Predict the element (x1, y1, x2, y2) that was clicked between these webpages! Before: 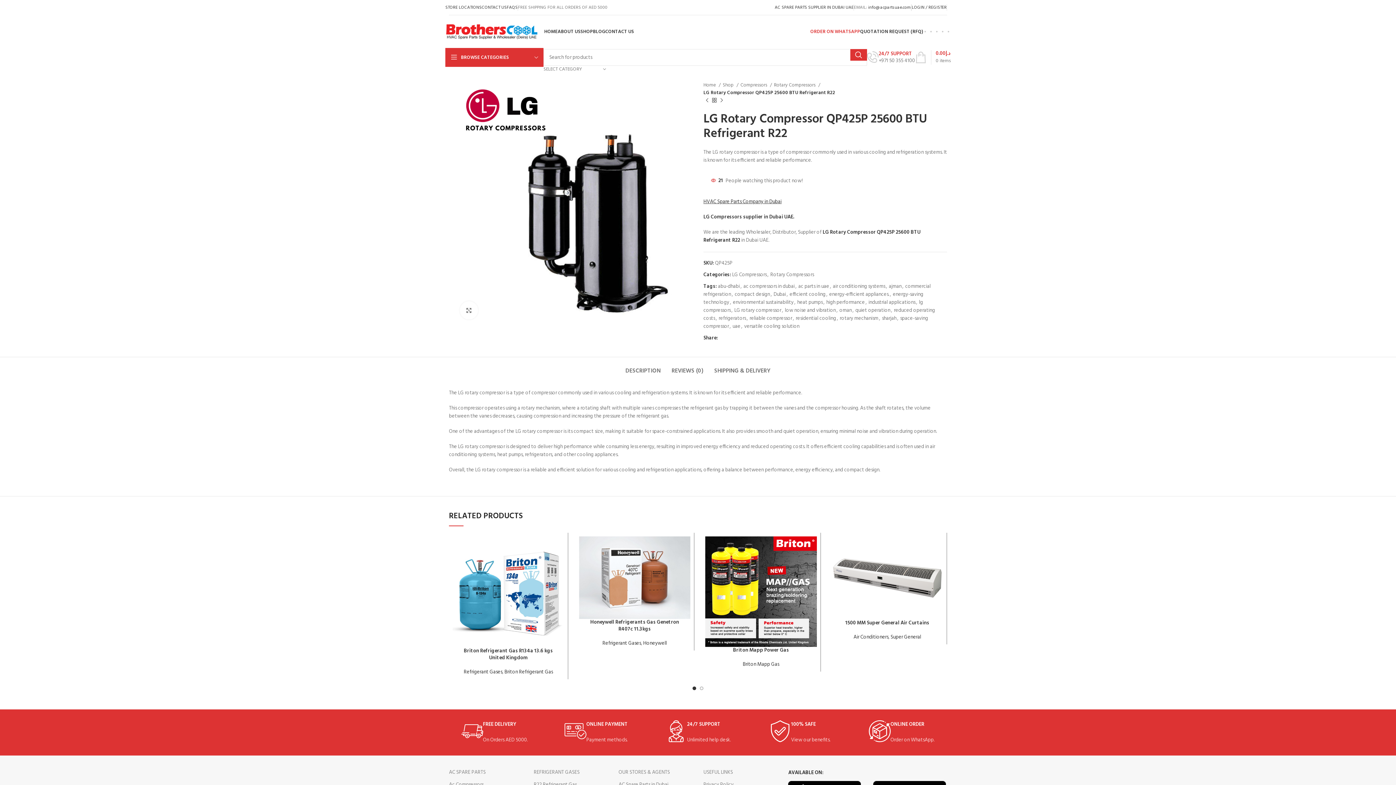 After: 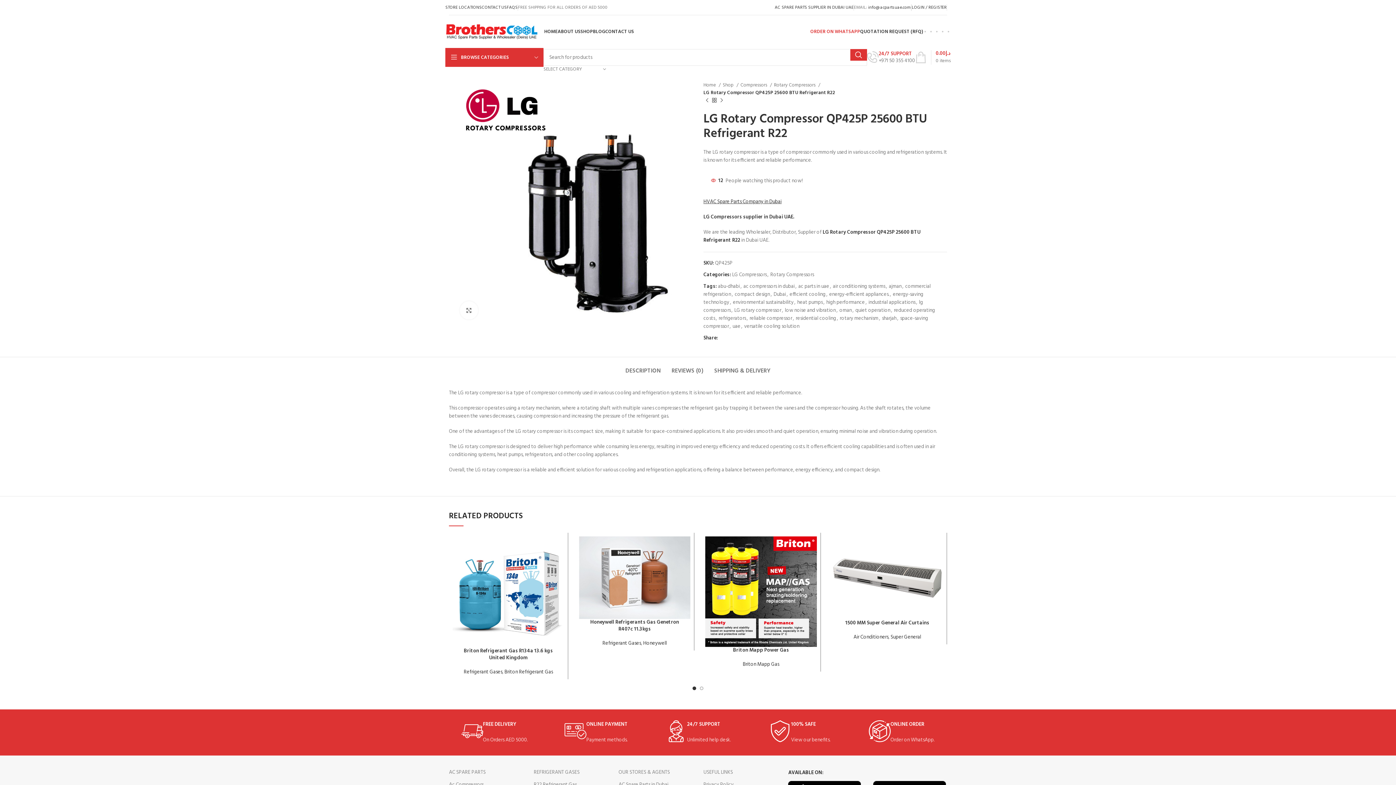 Action: bbox: (930, 30, 932, 32) label: Email social link